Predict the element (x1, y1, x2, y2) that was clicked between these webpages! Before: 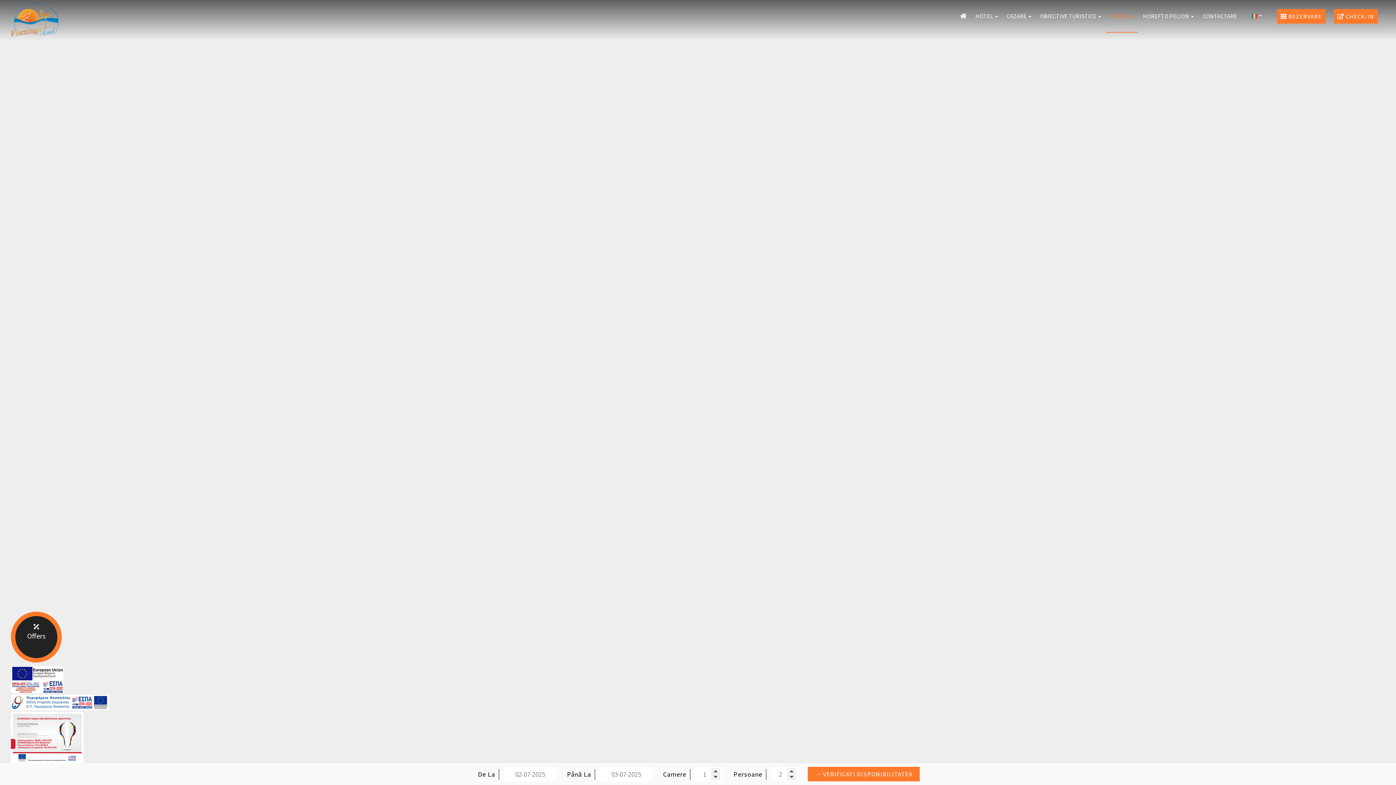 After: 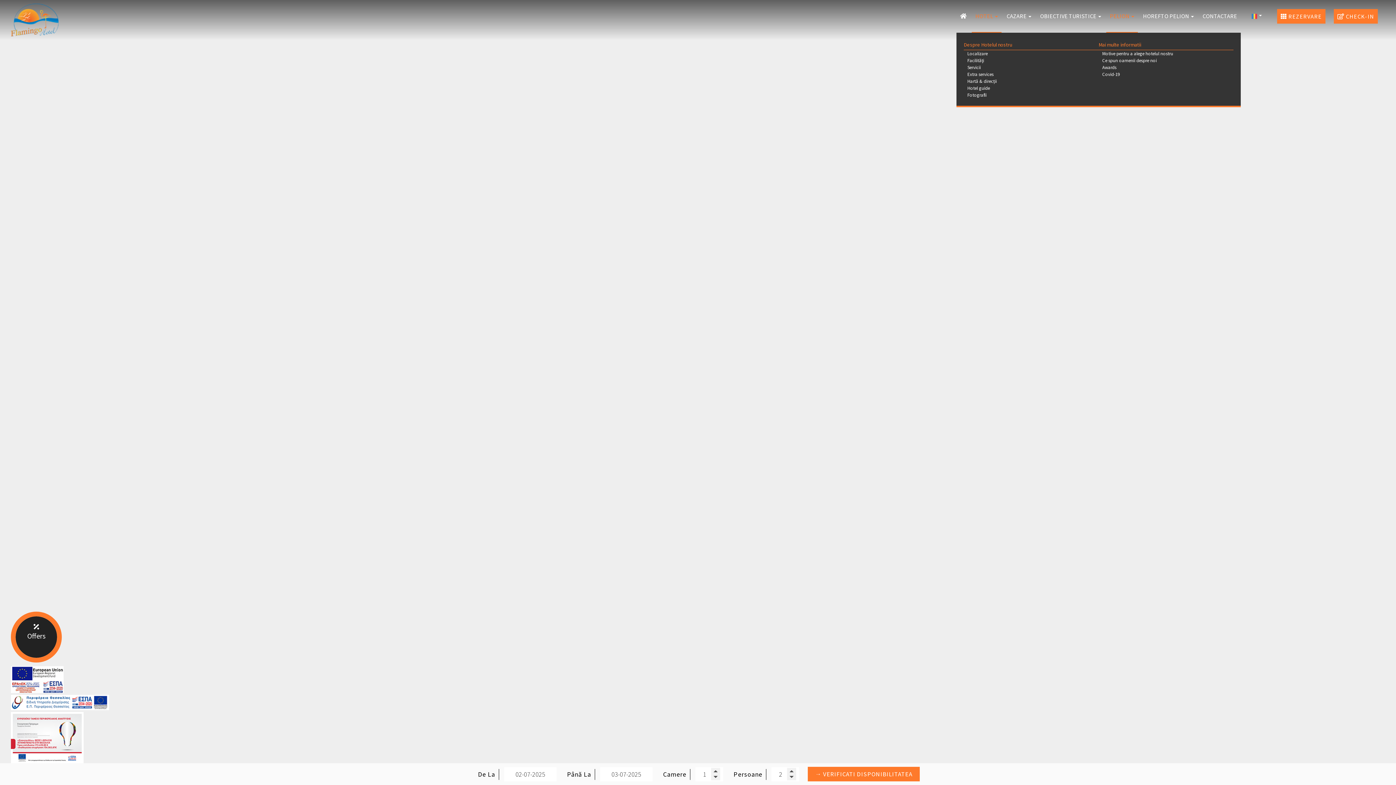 Action: bbox: (972, 0, 1001, 32) label: HOTEL 